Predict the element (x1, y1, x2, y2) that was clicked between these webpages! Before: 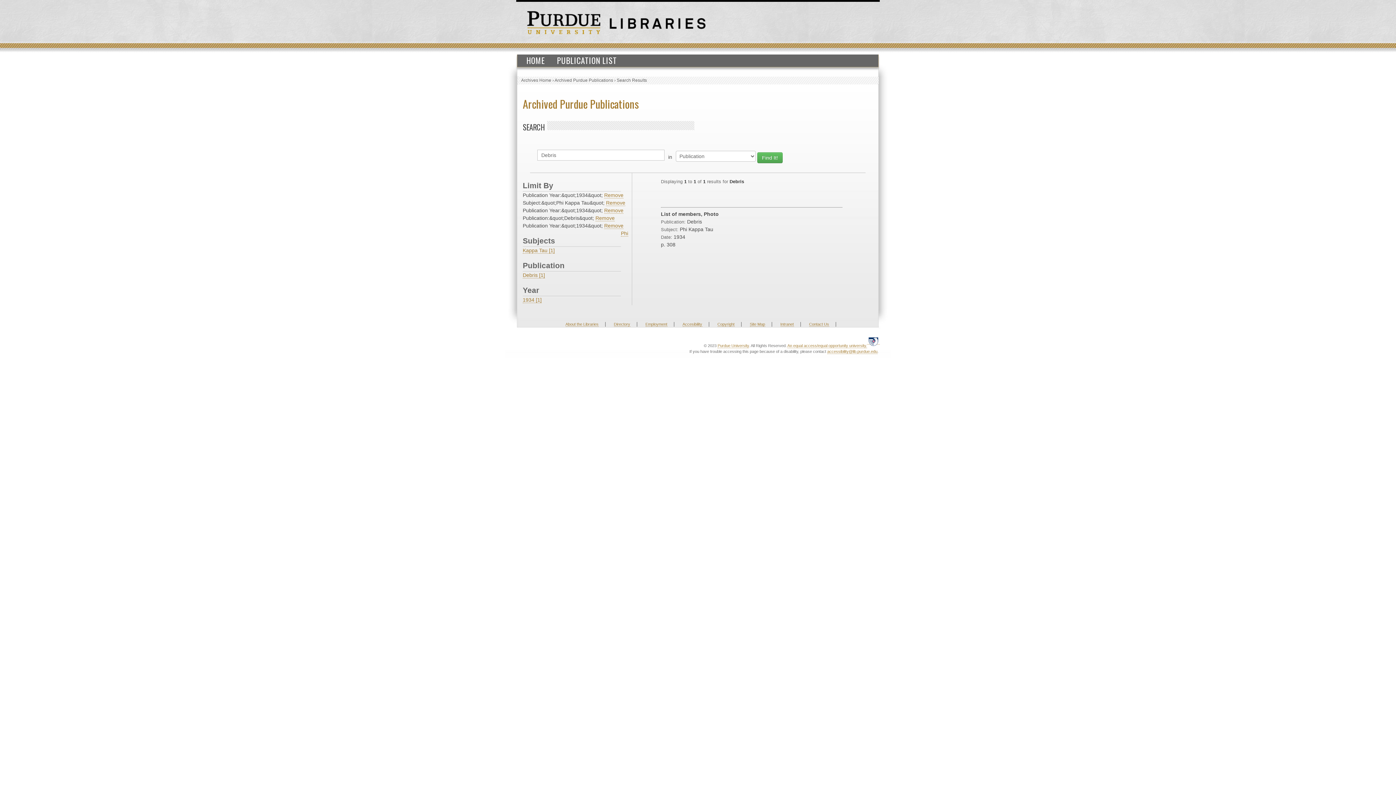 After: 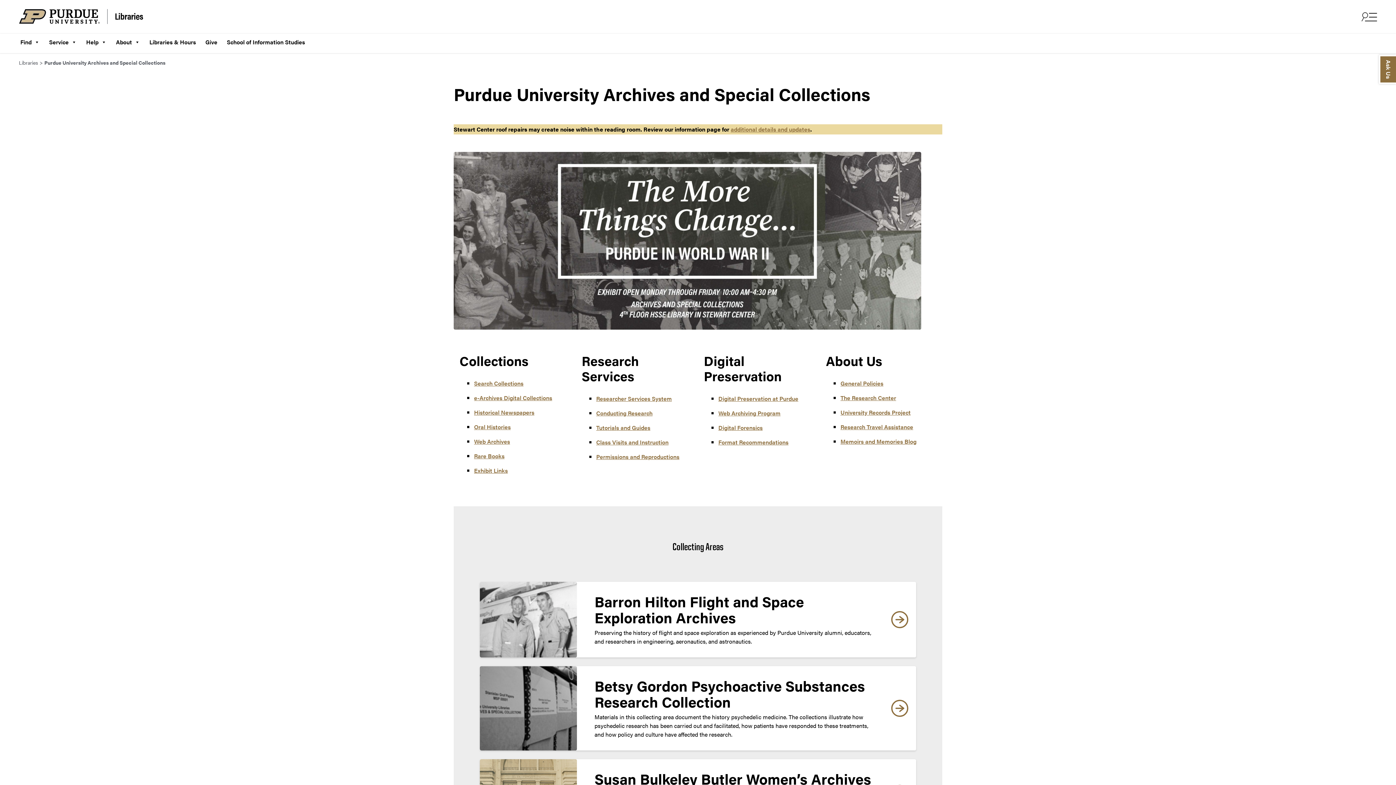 Action: bbox: (521, 77, 551, 82) label: Archives Home